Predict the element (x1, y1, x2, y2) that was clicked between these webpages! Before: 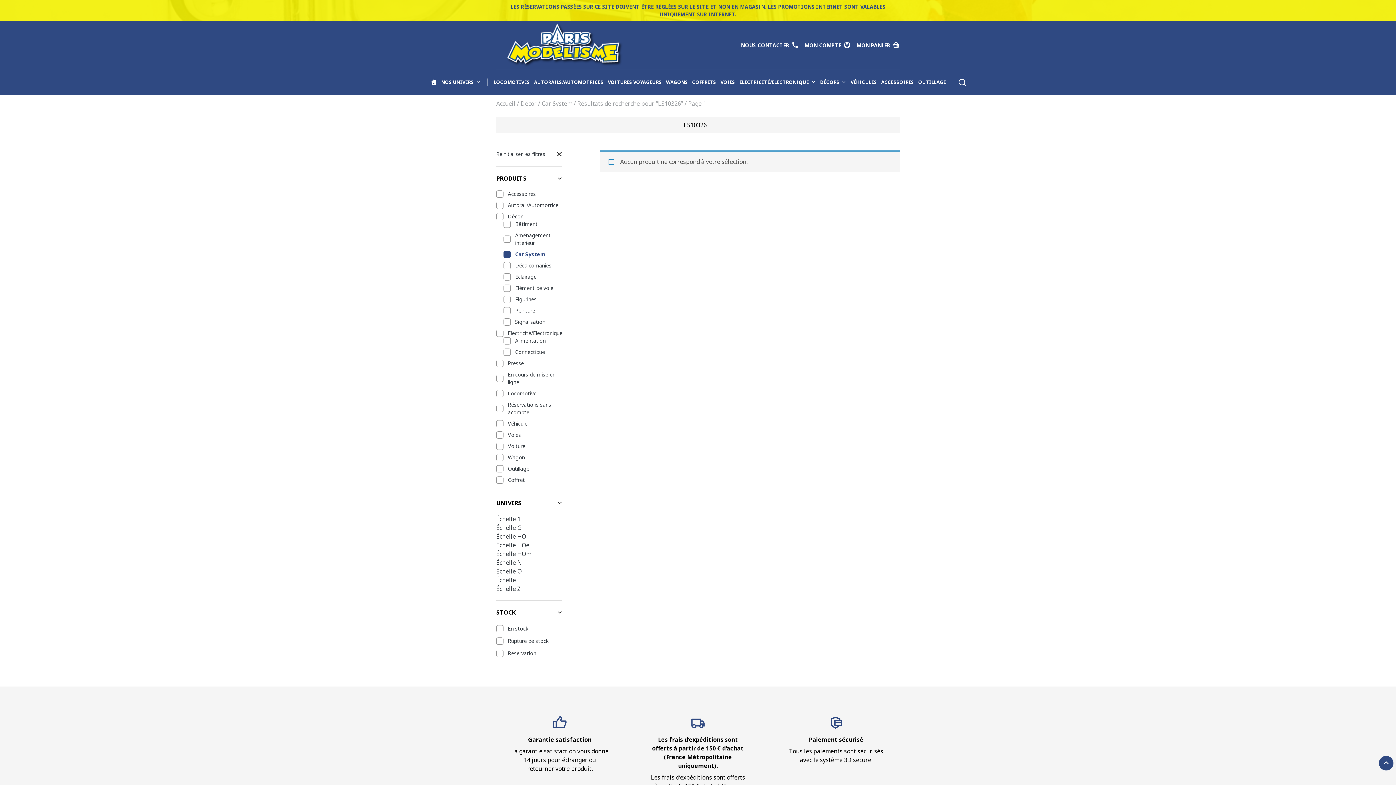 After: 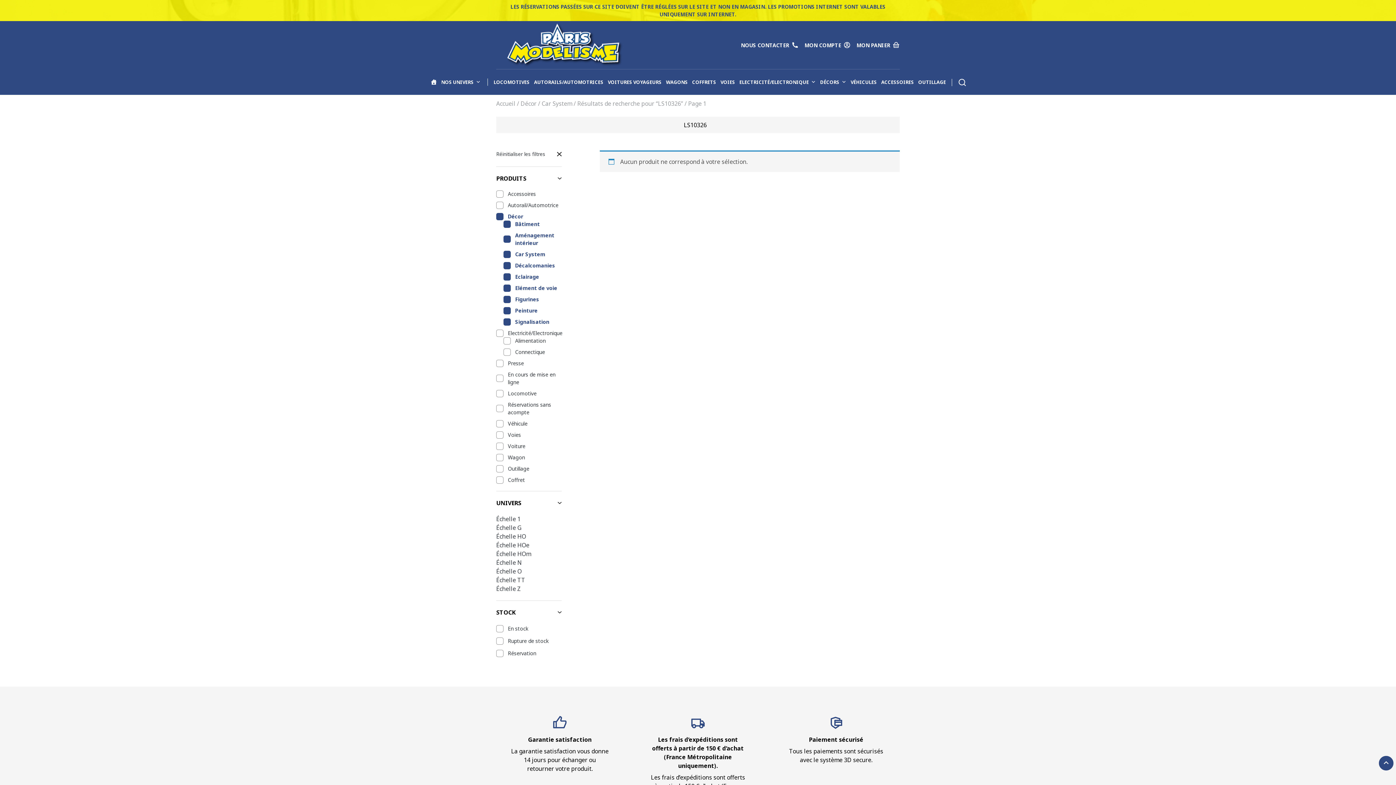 Action: bbox: (496, 212, 561, 220) label: Décor